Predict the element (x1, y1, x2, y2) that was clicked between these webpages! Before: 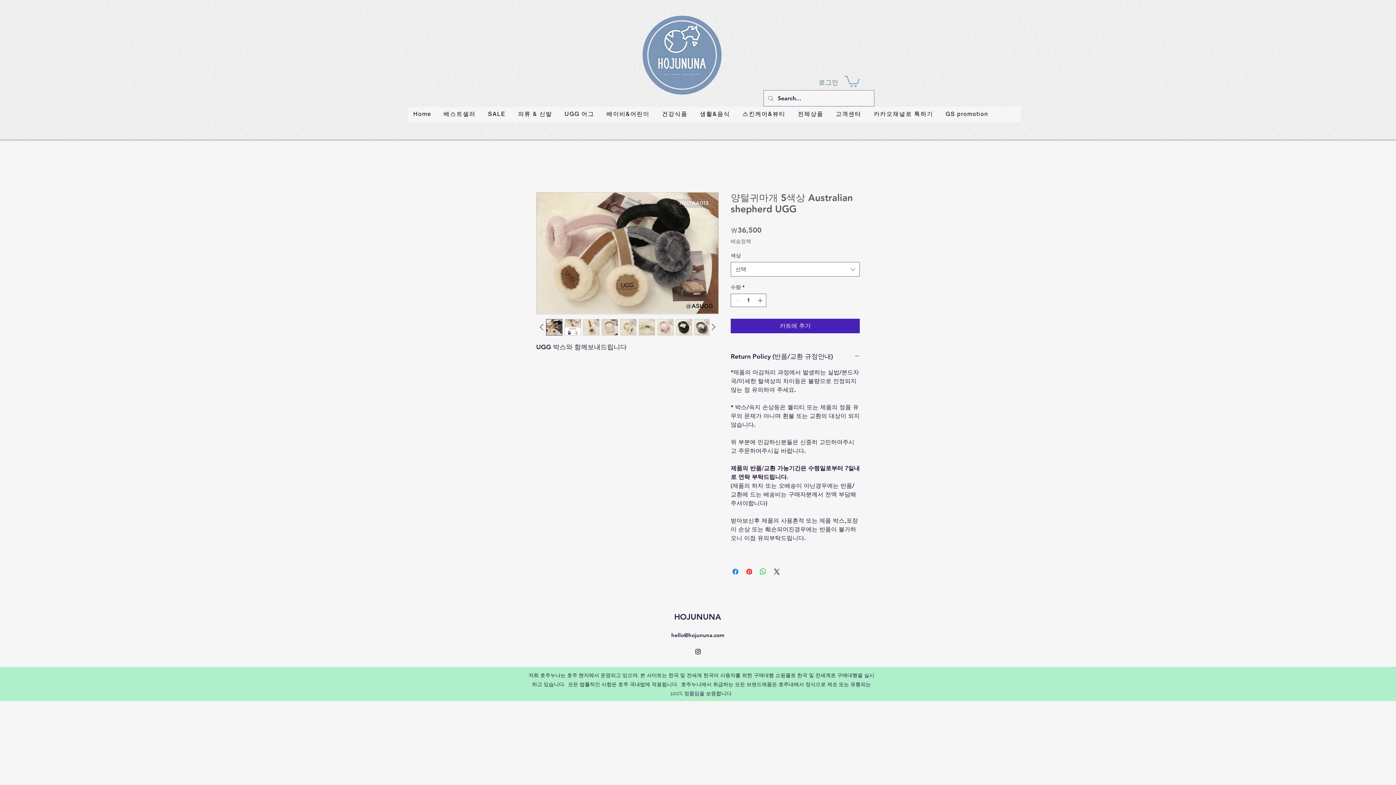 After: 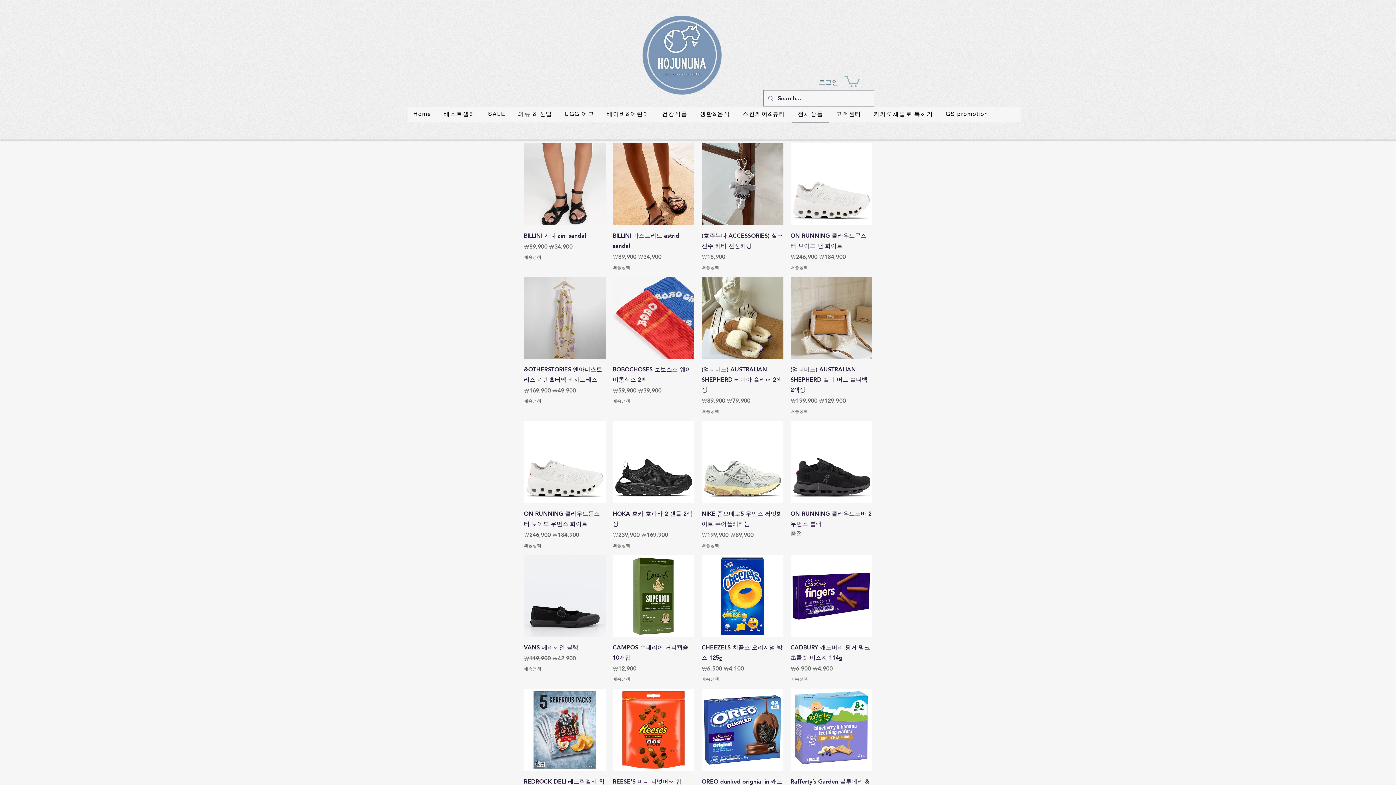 Action: bbox: (792, 107, 829, 122) label: 전체상품